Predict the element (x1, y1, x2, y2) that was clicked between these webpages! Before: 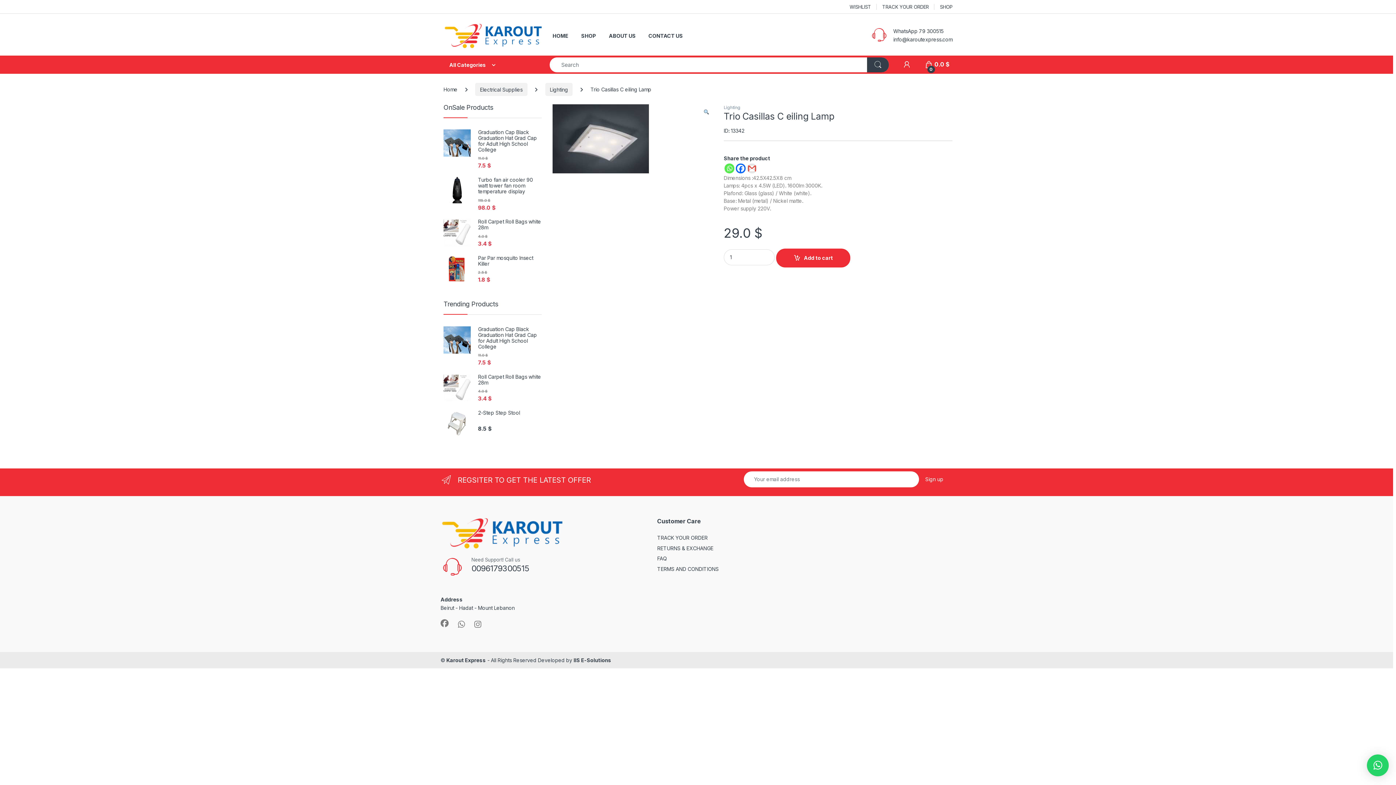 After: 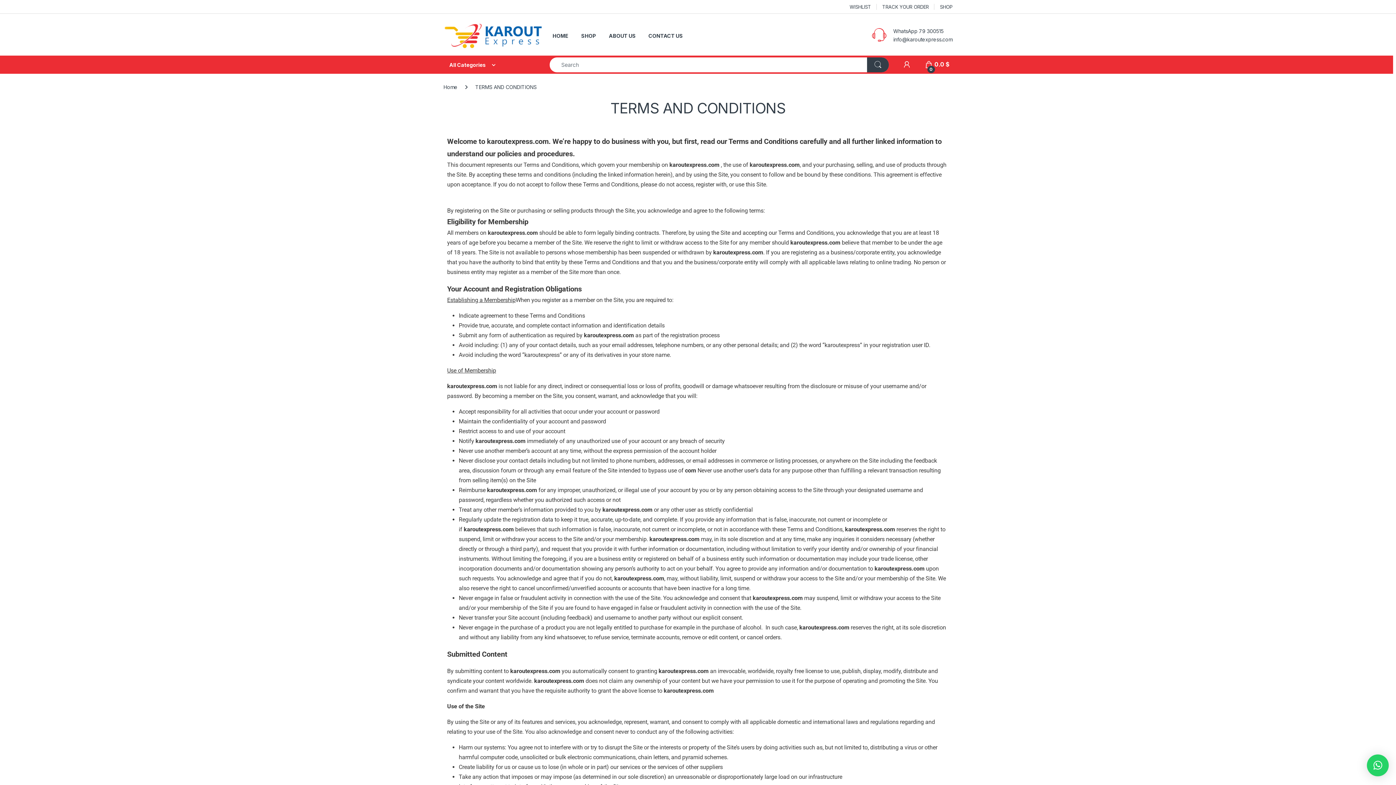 Action: bbox: (657, 566, 718, 572) label: TERMS AND CONDITIONS